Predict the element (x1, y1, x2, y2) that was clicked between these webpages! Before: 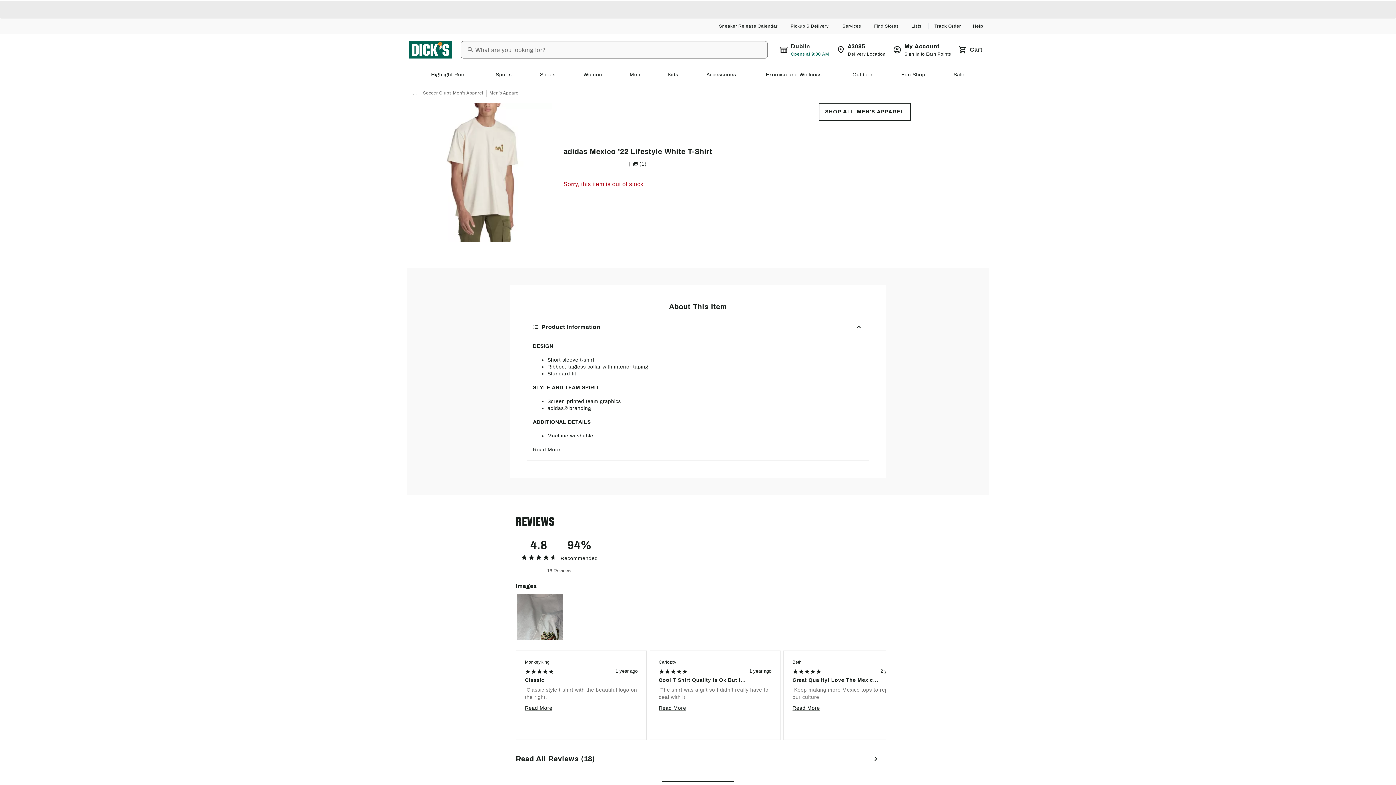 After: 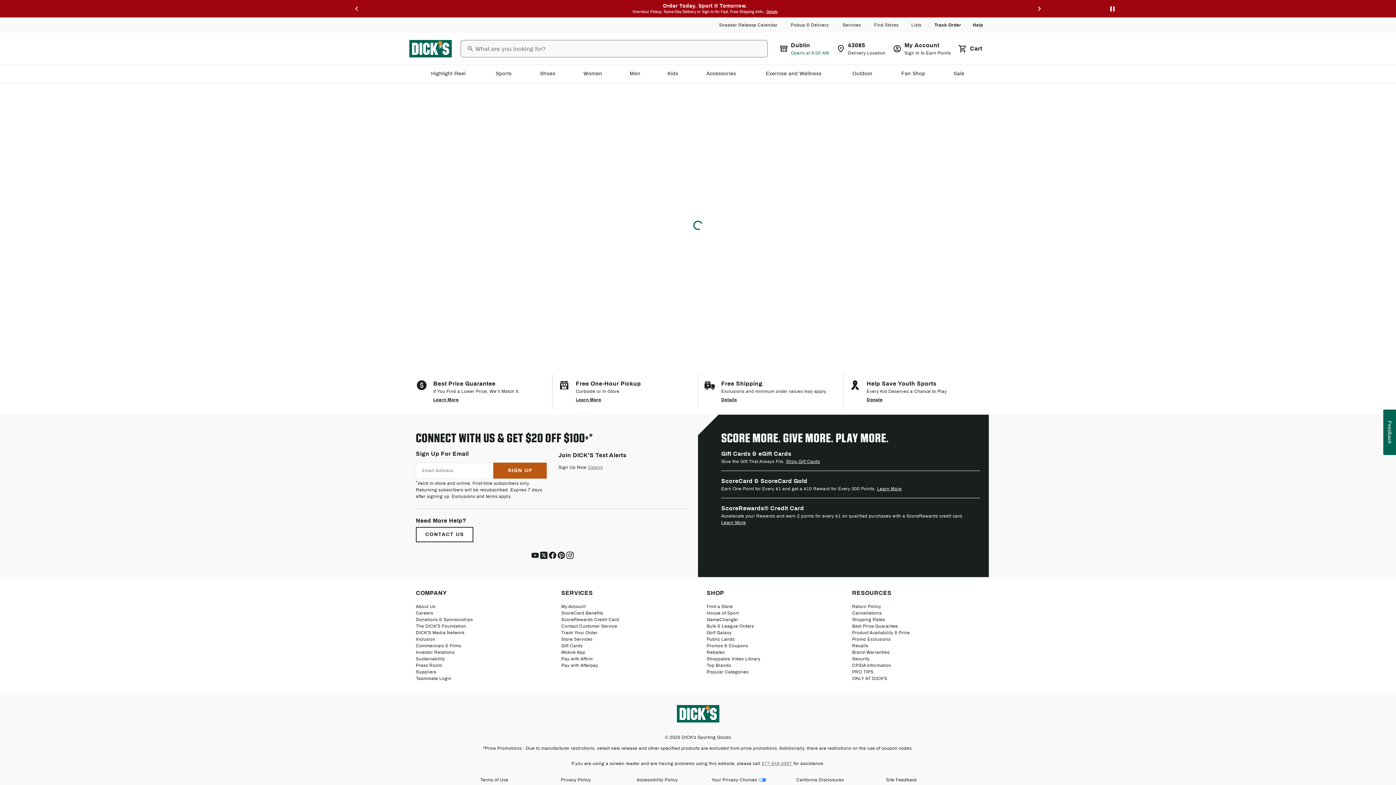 Action: bbox: (836, 22, 868, 29) label: Services